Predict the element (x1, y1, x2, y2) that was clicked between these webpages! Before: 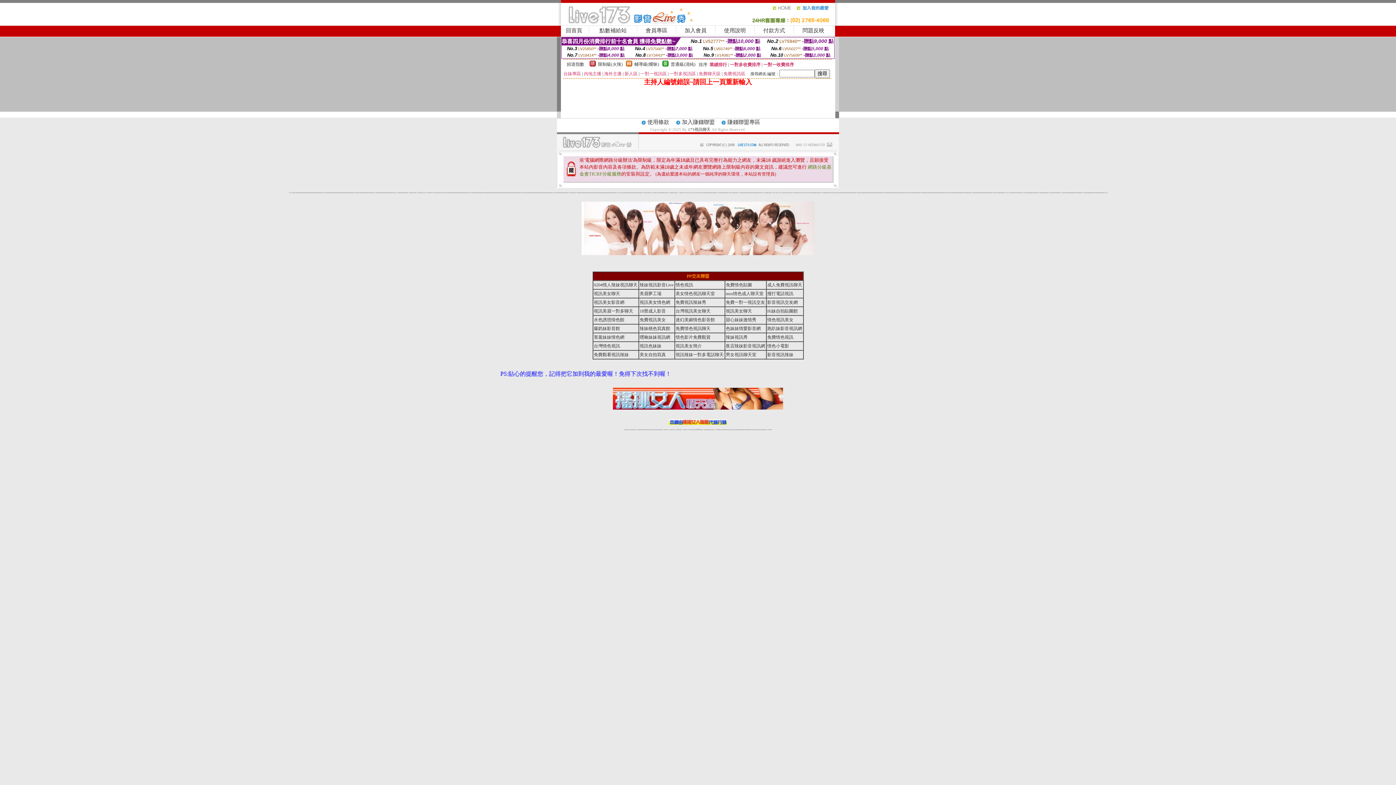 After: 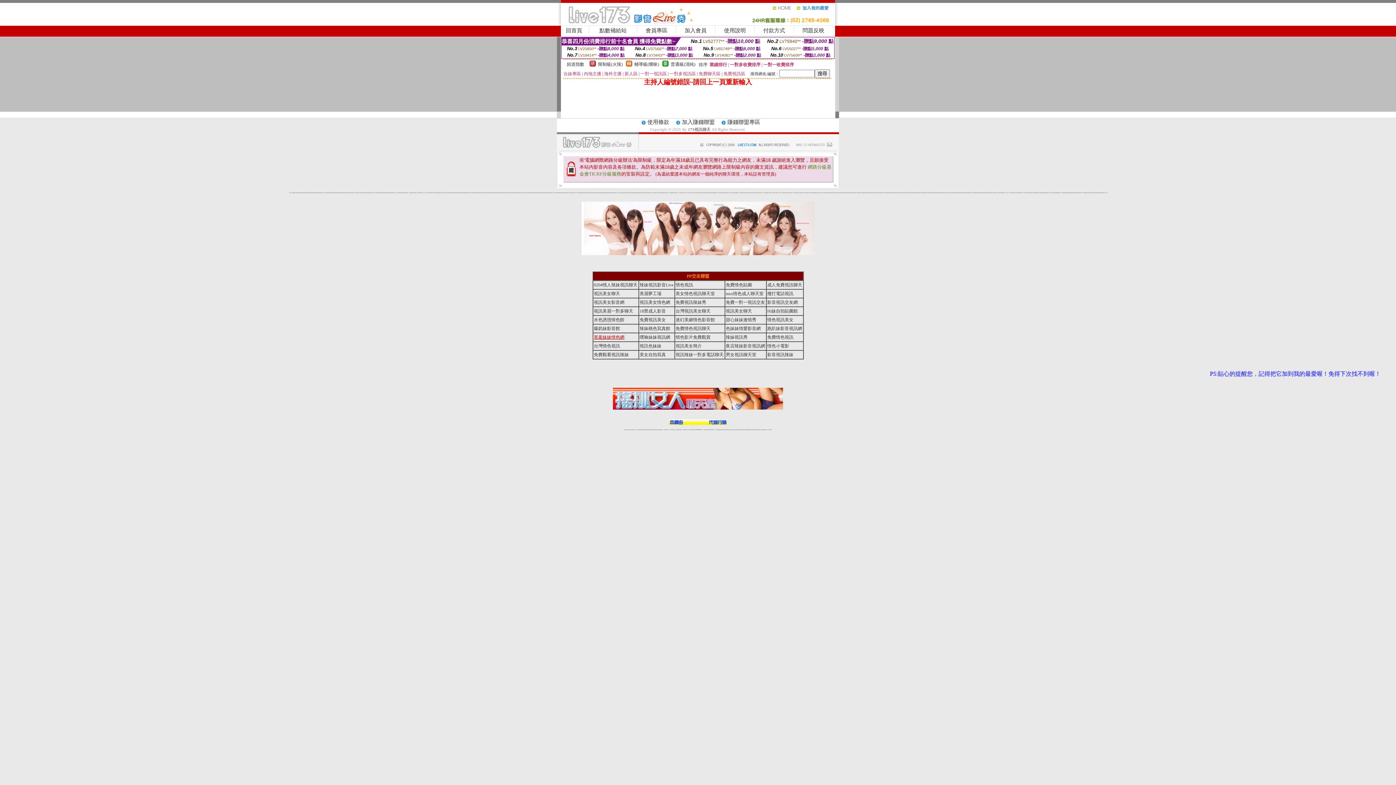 Action: bbox: (594, 334, 624, 340) label: 害羞妹妹情色網